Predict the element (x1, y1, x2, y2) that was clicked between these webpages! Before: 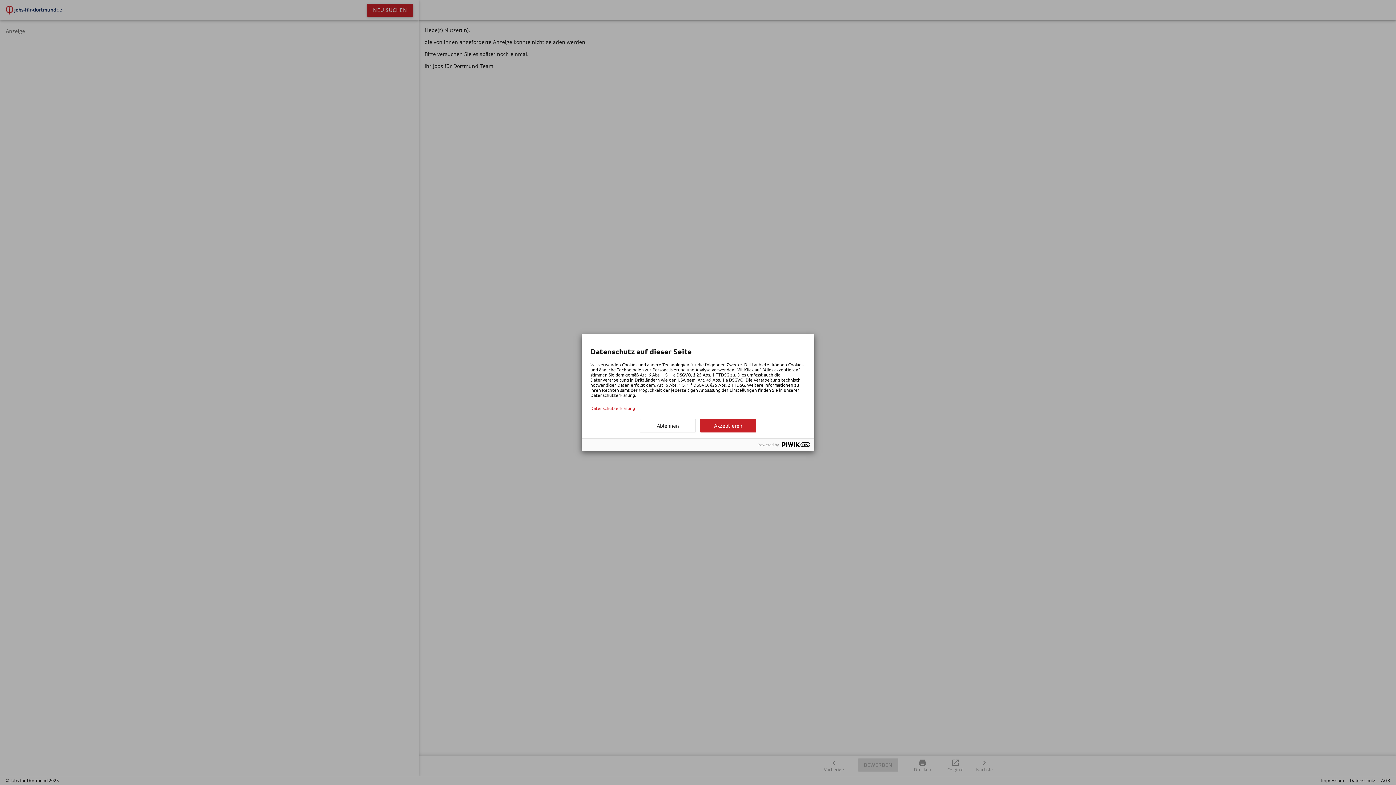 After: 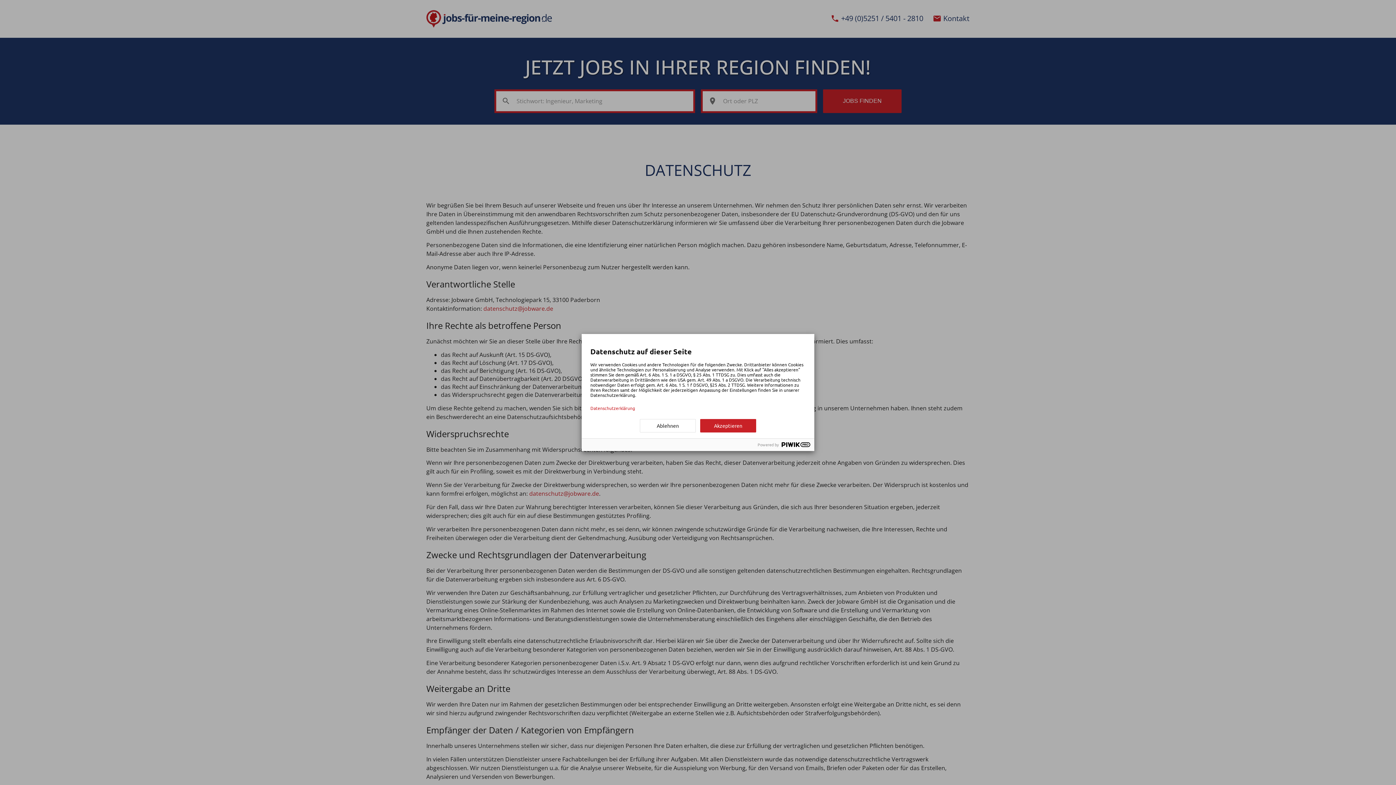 Action: label: Datenschutzerklärung bbox: (590, 405, 805, 410)